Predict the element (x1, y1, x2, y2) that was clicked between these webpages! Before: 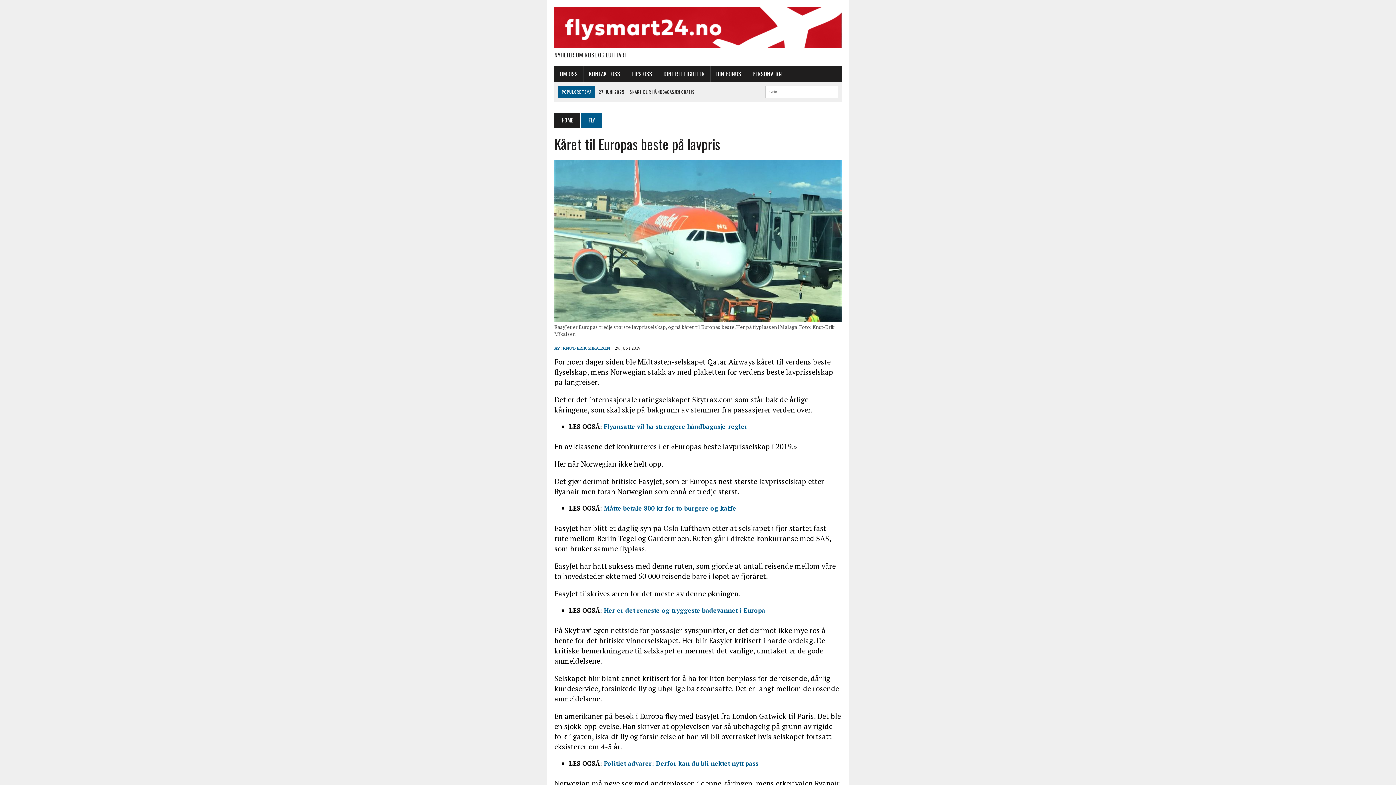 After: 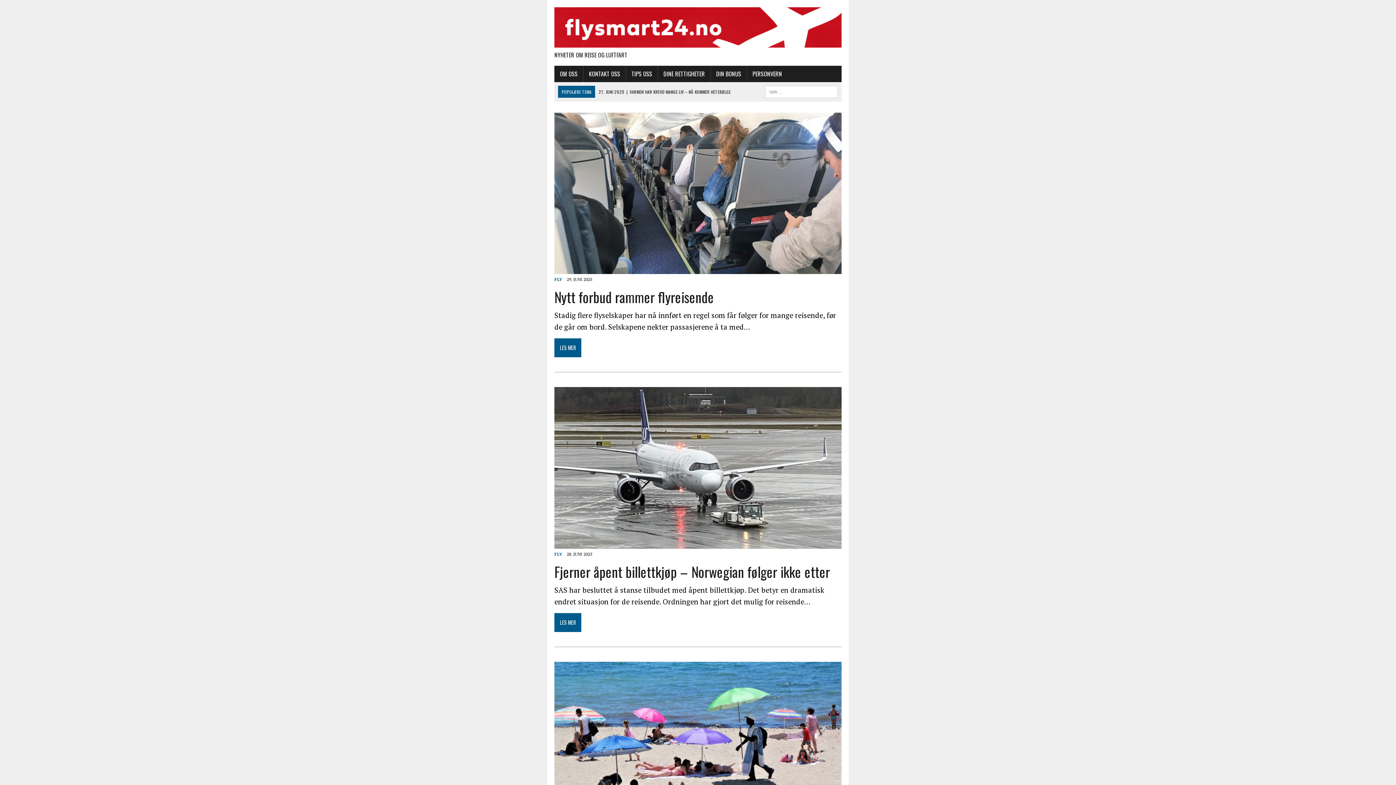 Action: bbox: (554, 112, 580, 128) label: HOME